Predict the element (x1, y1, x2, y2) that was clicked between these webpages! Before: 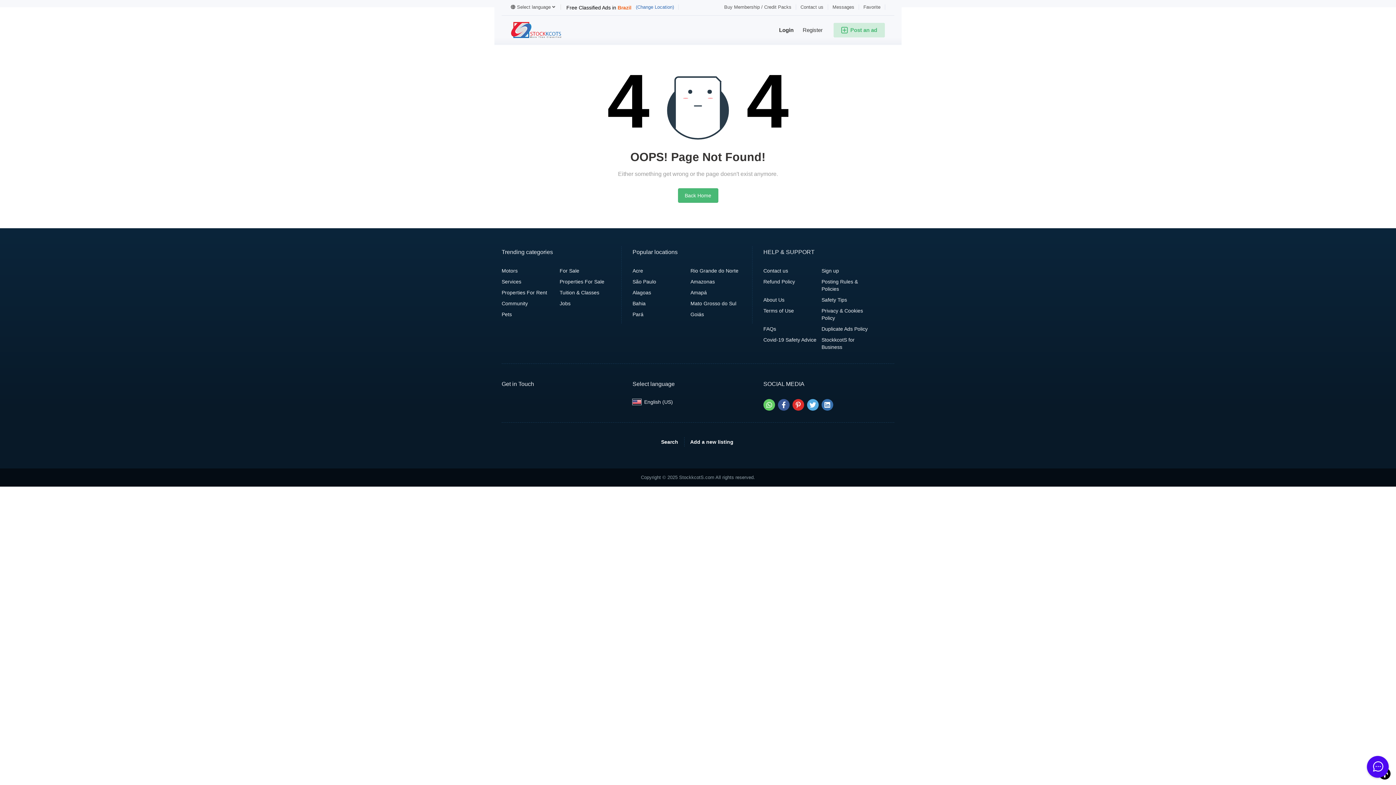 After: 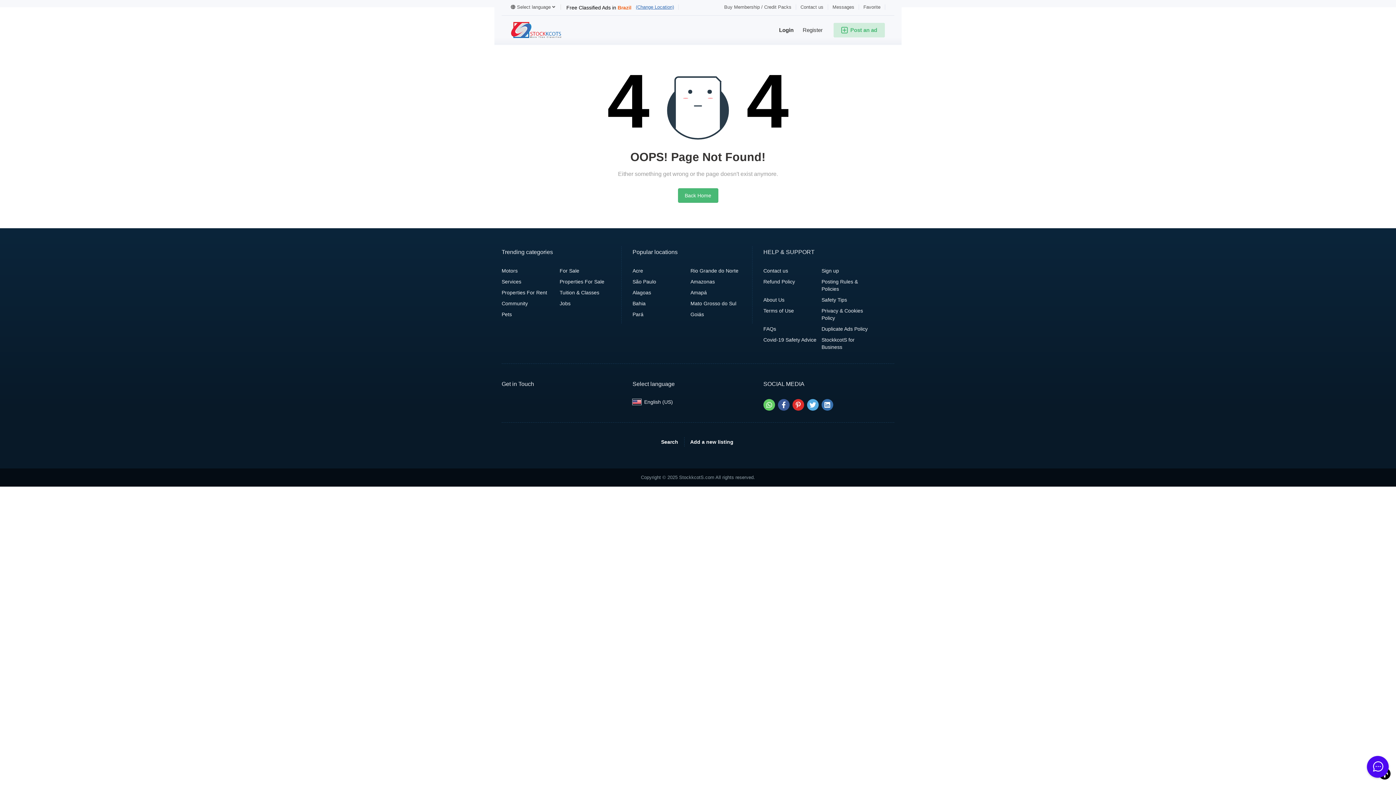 Action: bbox: (631, 4, 678, 9) label: (Change Location)